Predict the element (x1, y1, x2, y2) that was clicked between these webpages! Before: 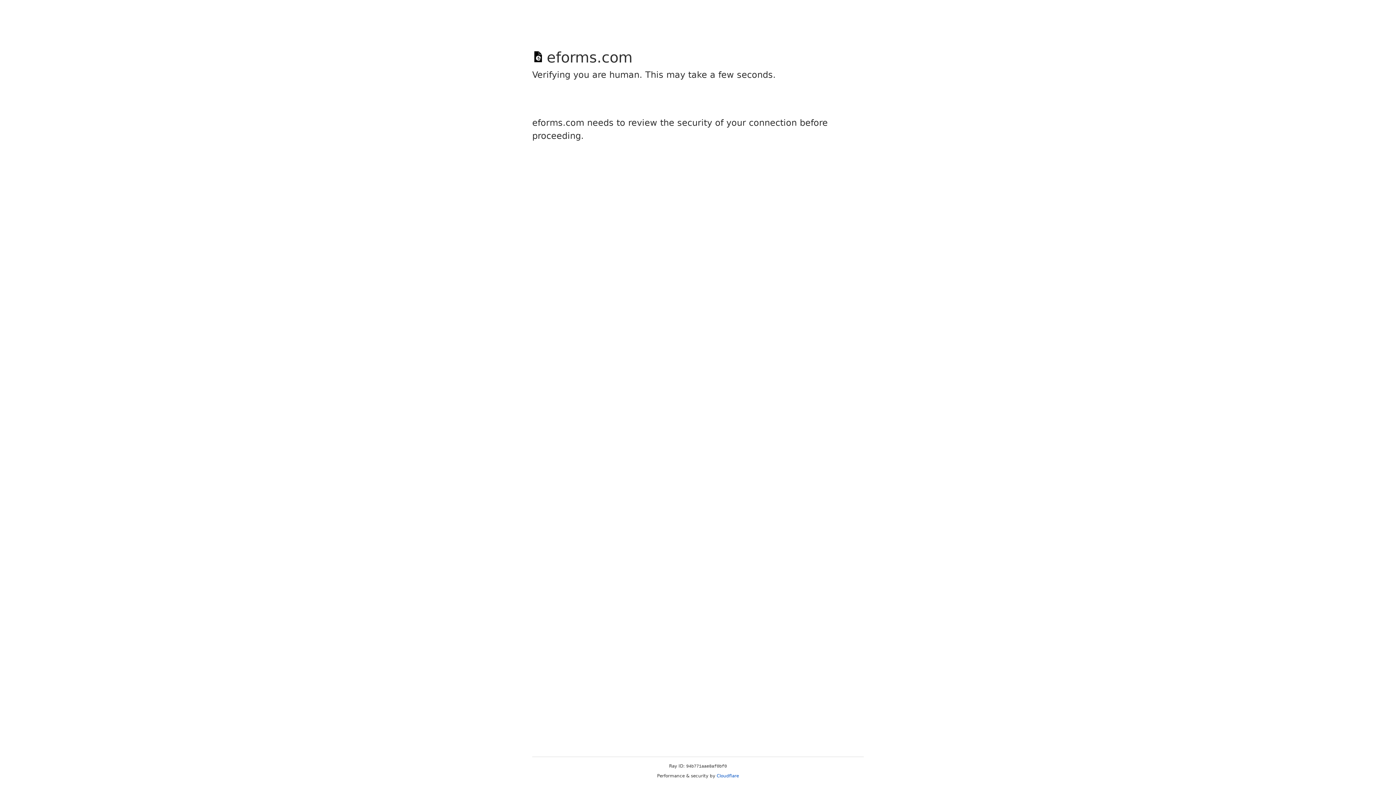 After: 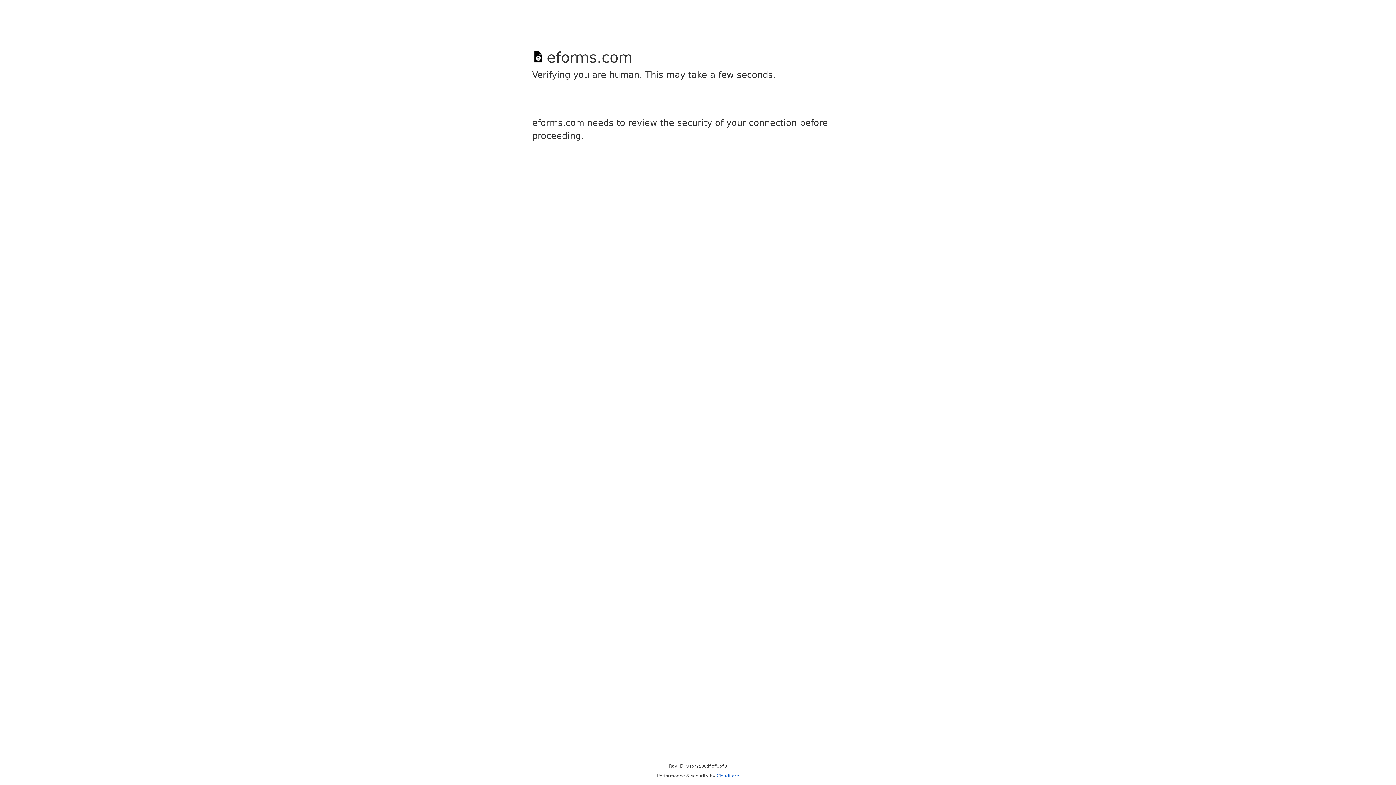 Action: label: Cloudflare bbox: (716, 773, 739, 778)